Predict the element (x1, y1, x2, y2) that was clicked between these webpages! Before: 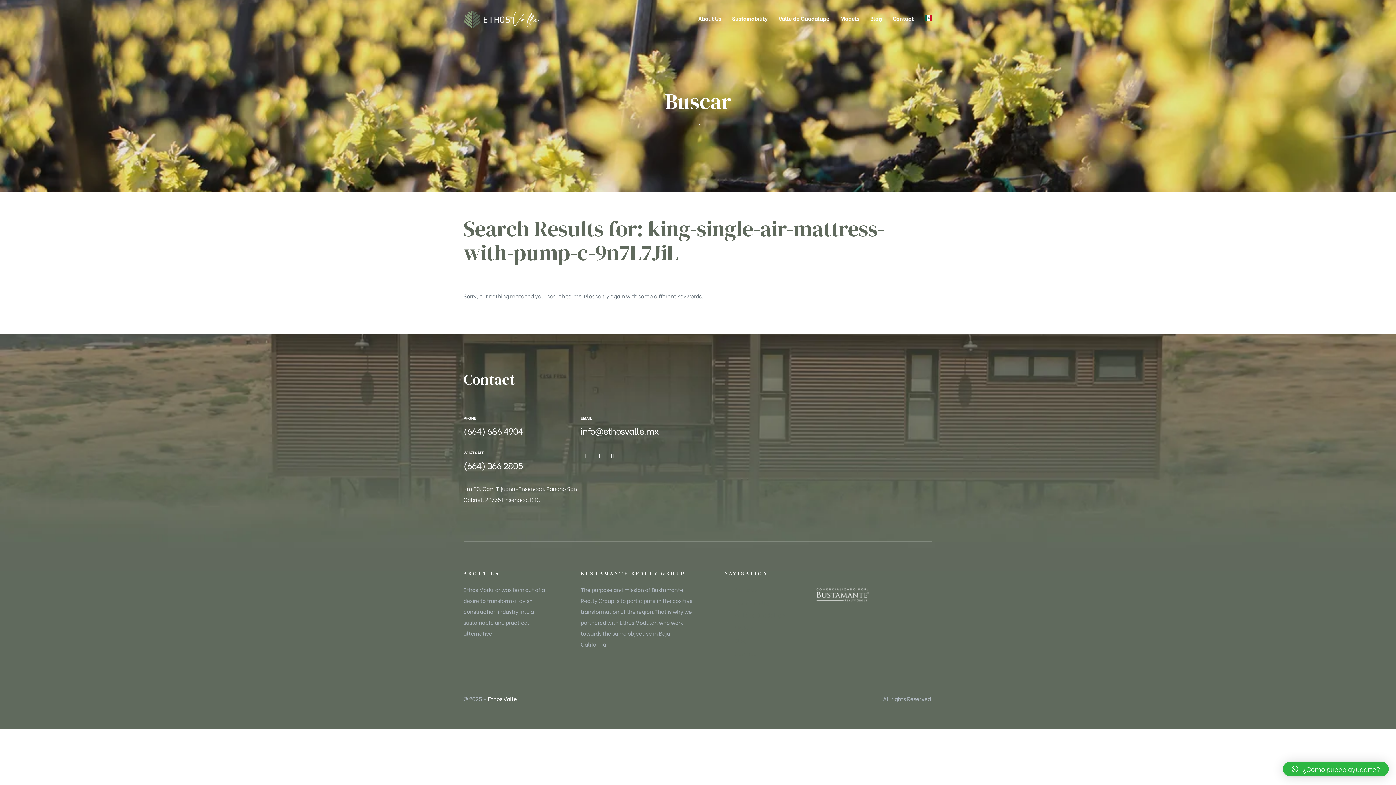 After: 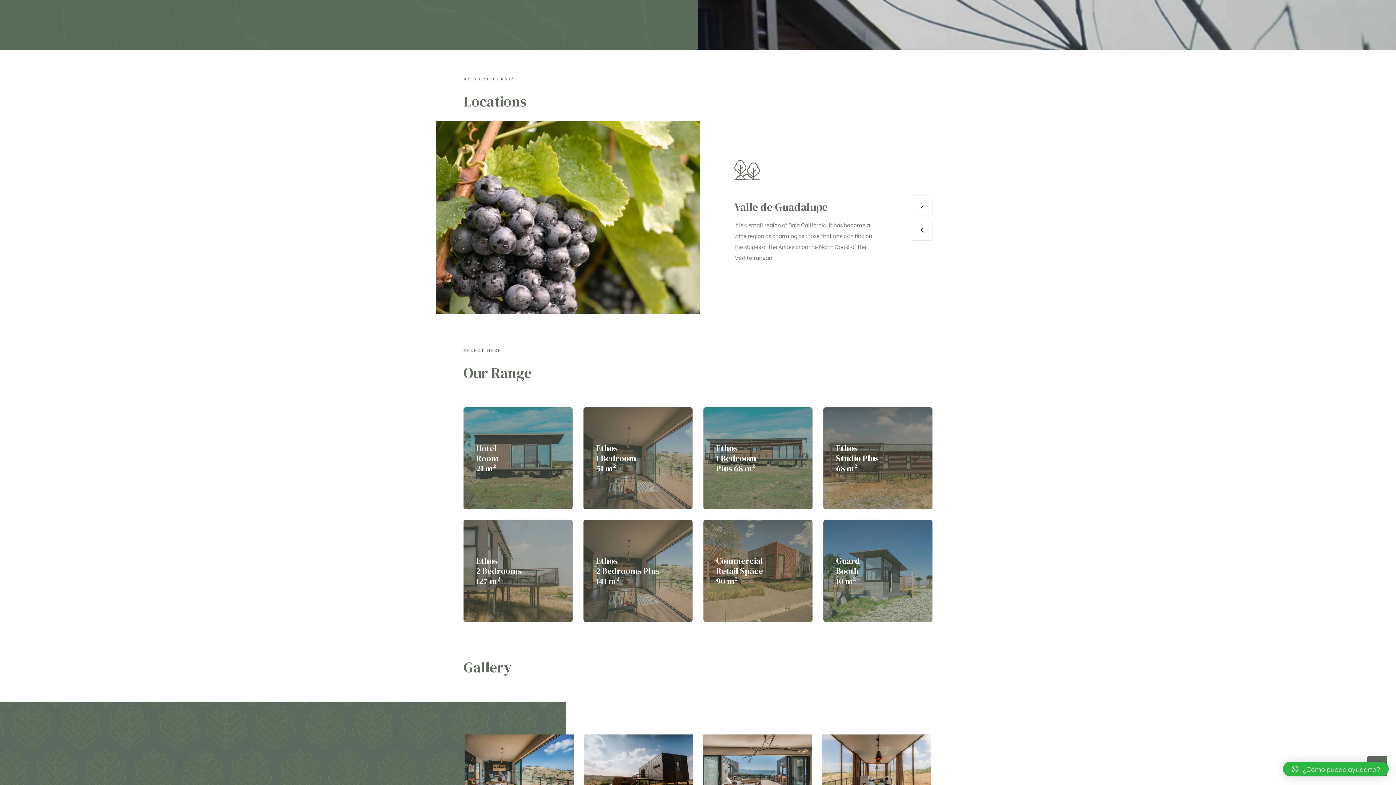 Action: bbox: (732, 0, 767, 36) label: Sustainability